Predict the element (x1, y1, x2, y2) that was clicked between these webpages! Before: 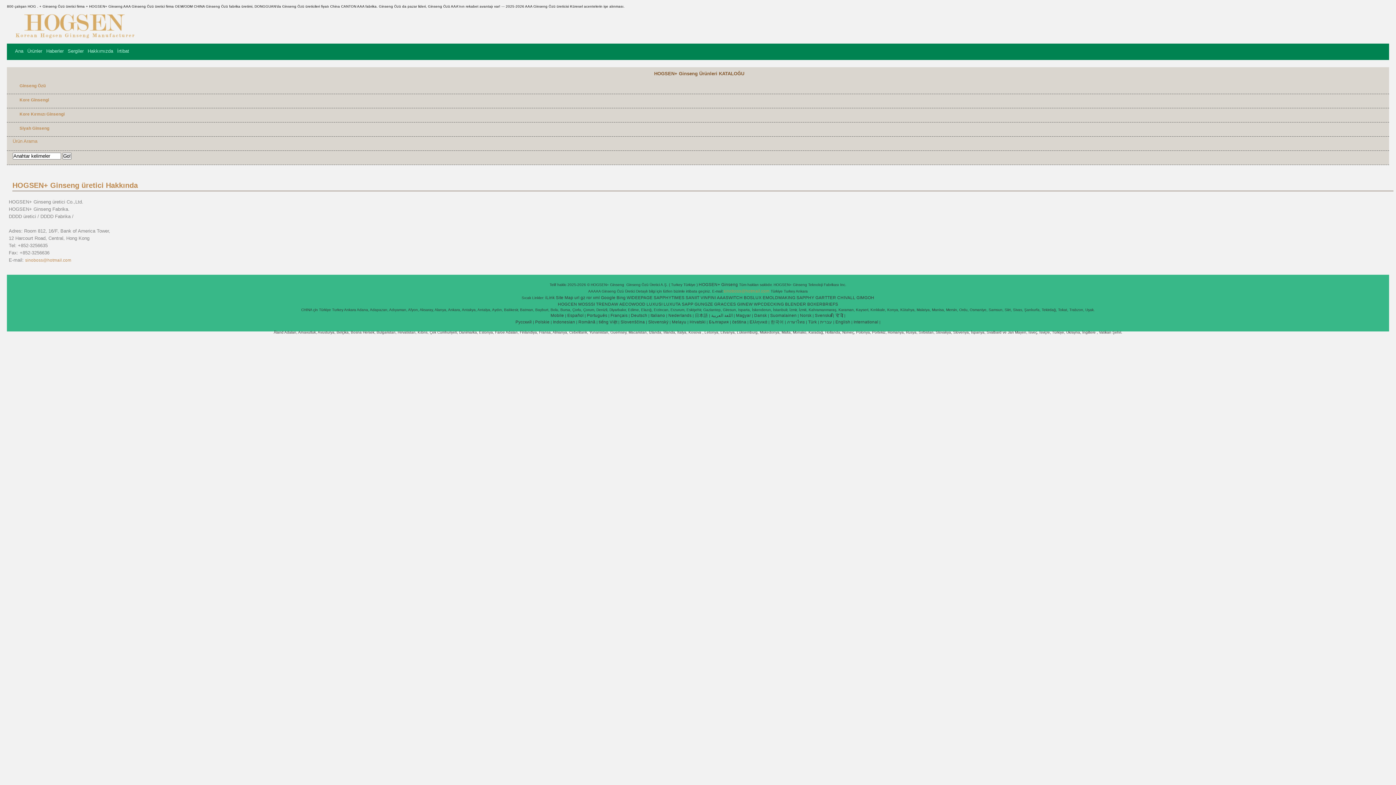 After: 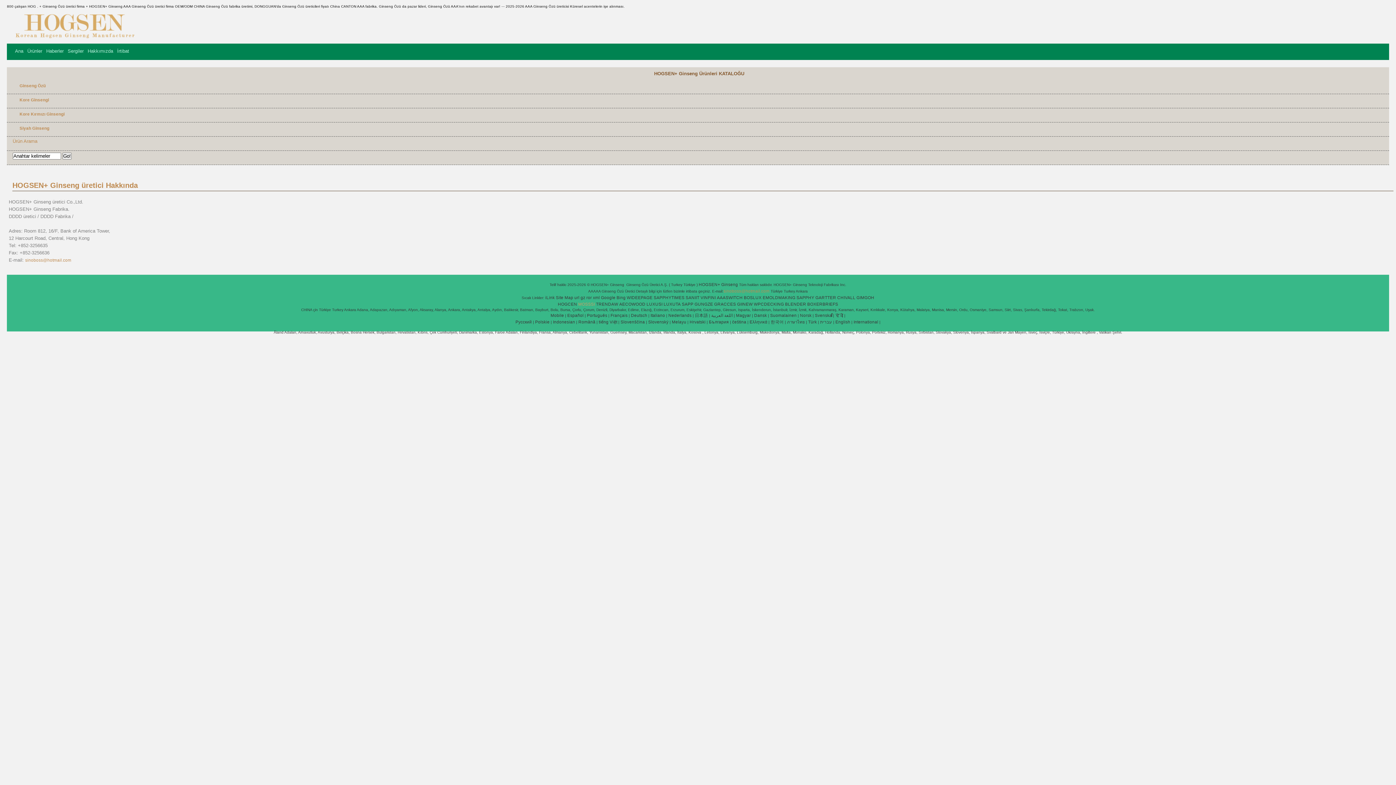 Action: label: MOSSSI bbox: (578, 302, 595, 306)